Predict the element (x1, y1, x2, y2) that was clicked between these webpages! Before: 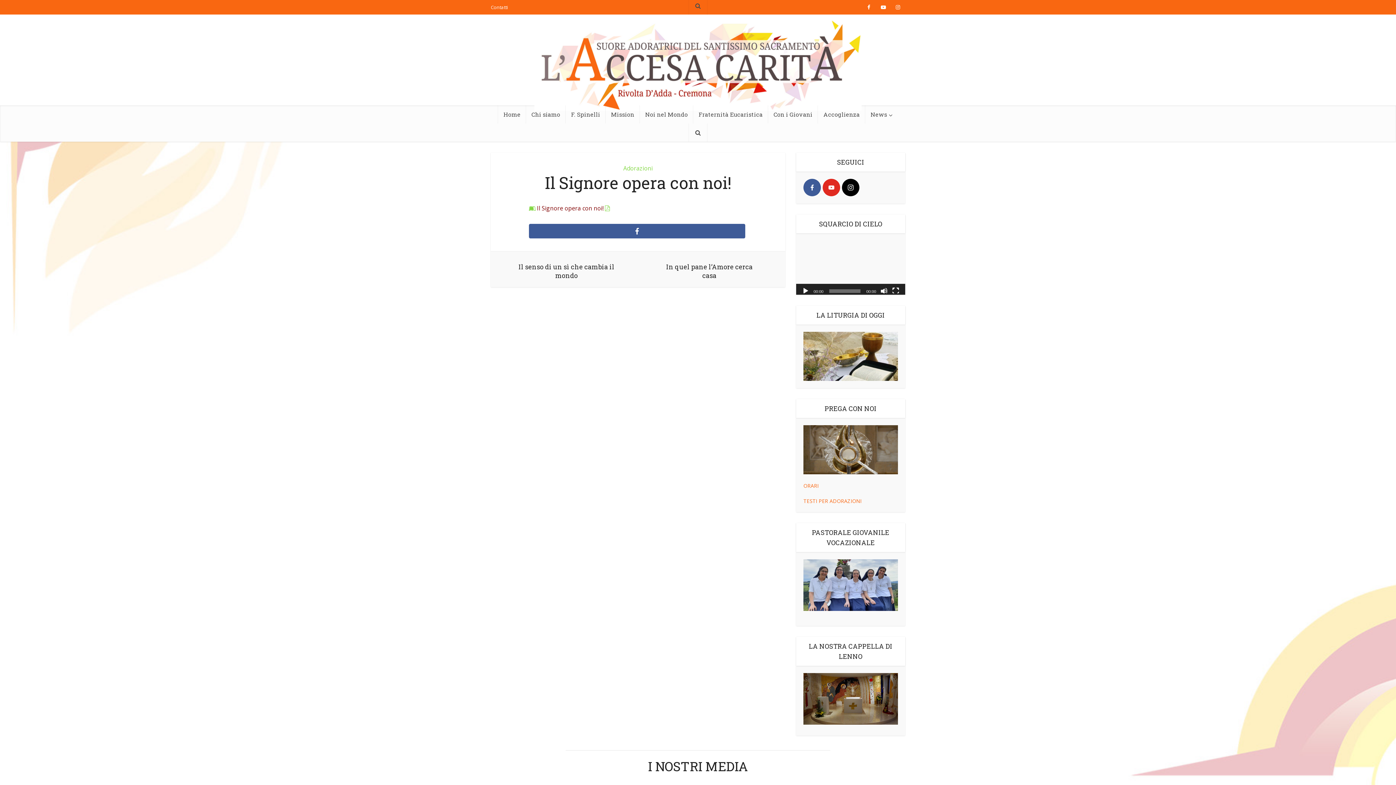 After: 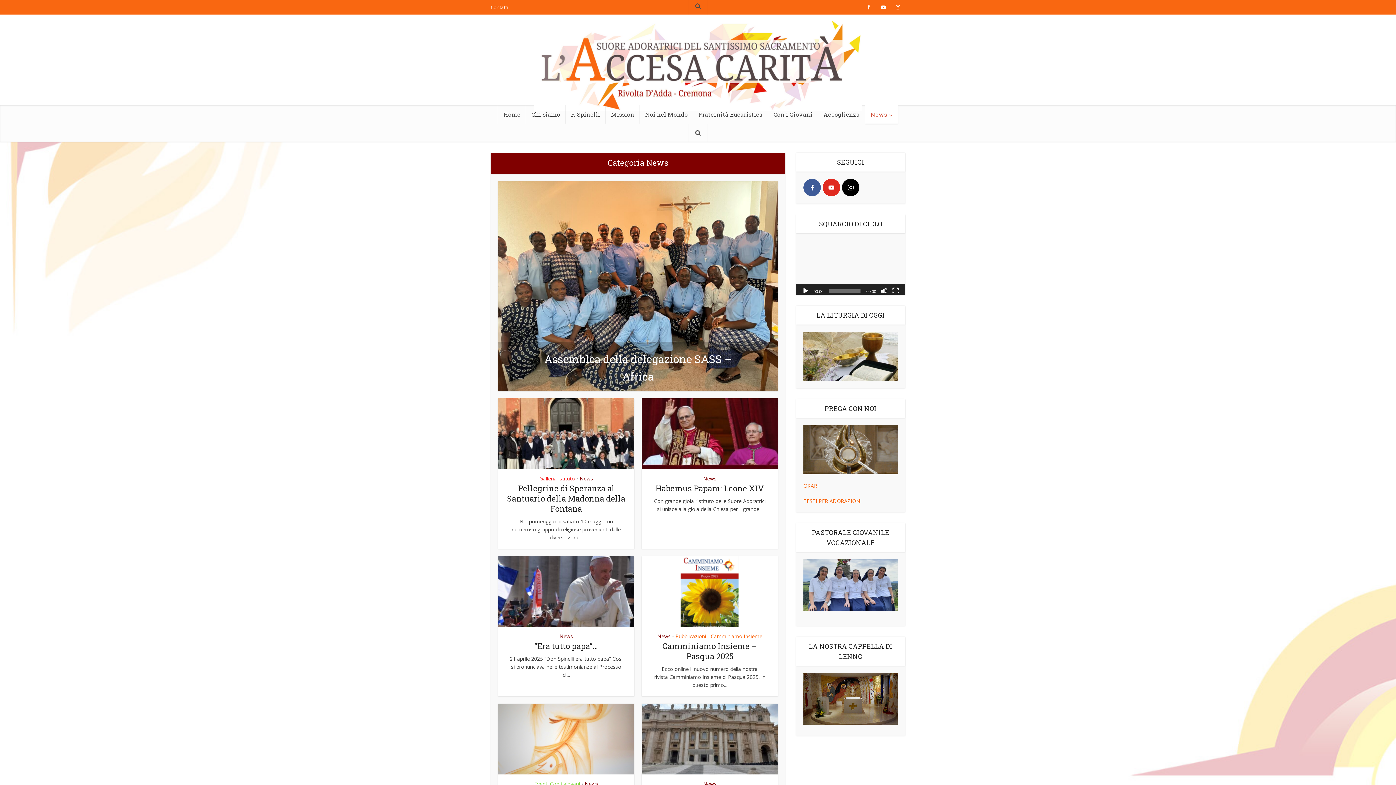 Action: bbox: (865, 105, 898, 123) label: News